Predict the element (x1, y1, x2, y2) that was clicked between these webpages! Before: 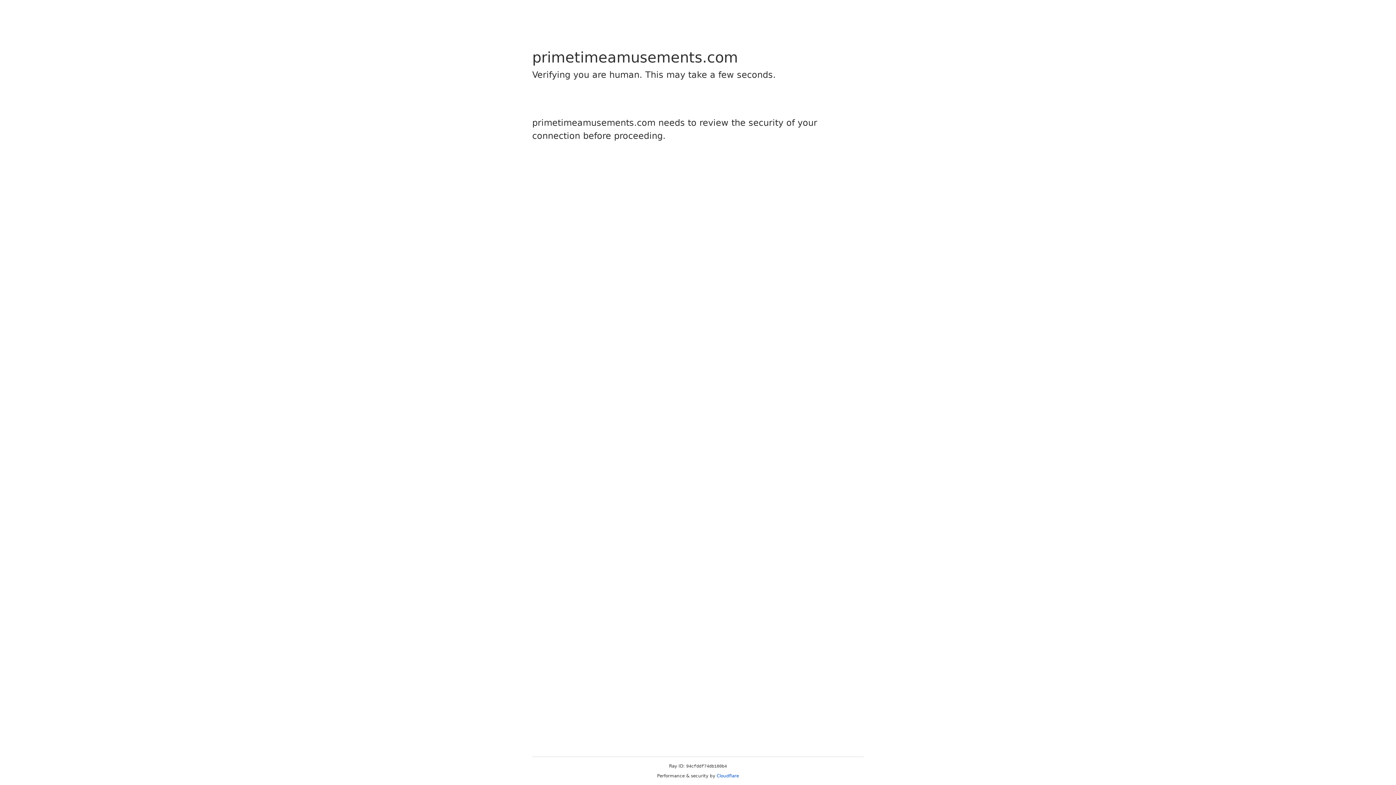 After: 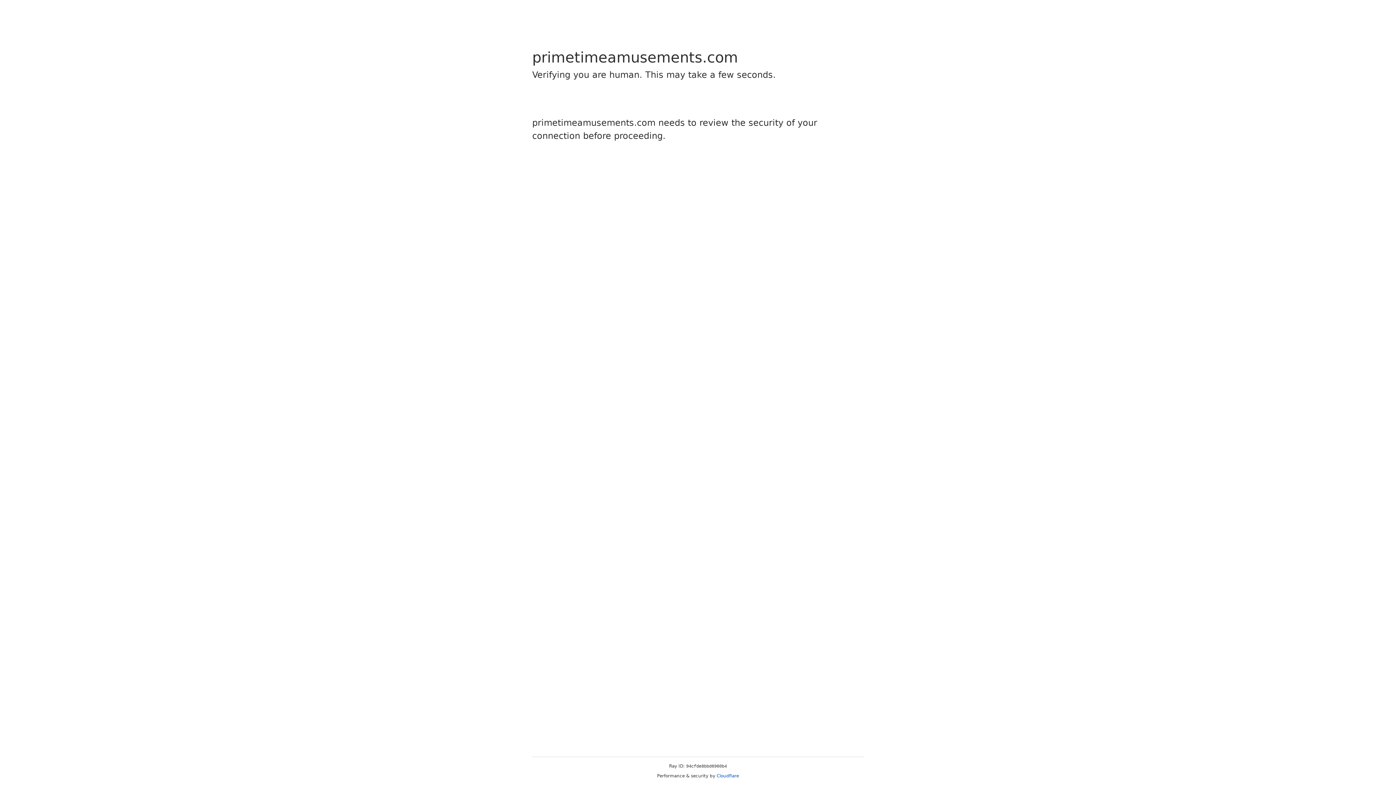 Action: label: Cloudflare bbox: (716, 773, 739, 778)